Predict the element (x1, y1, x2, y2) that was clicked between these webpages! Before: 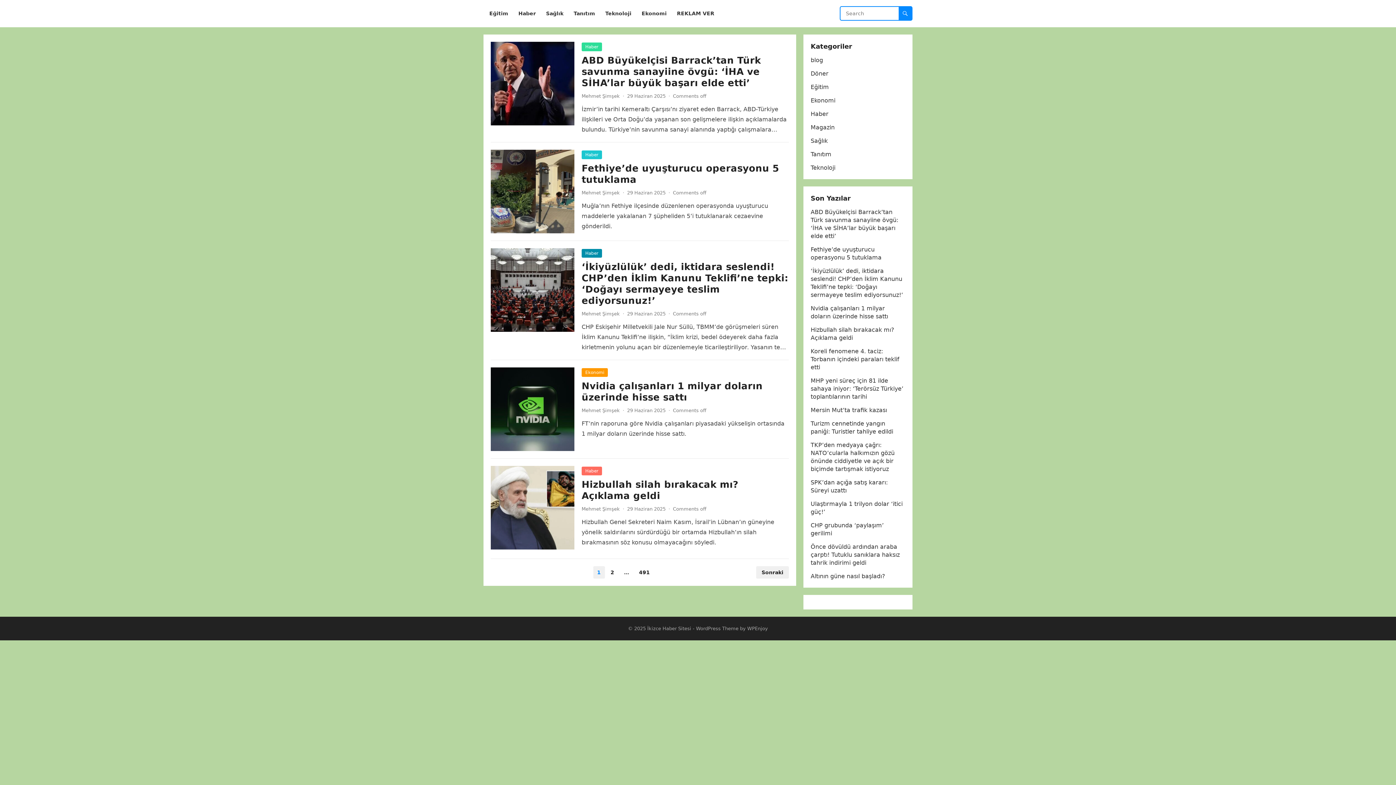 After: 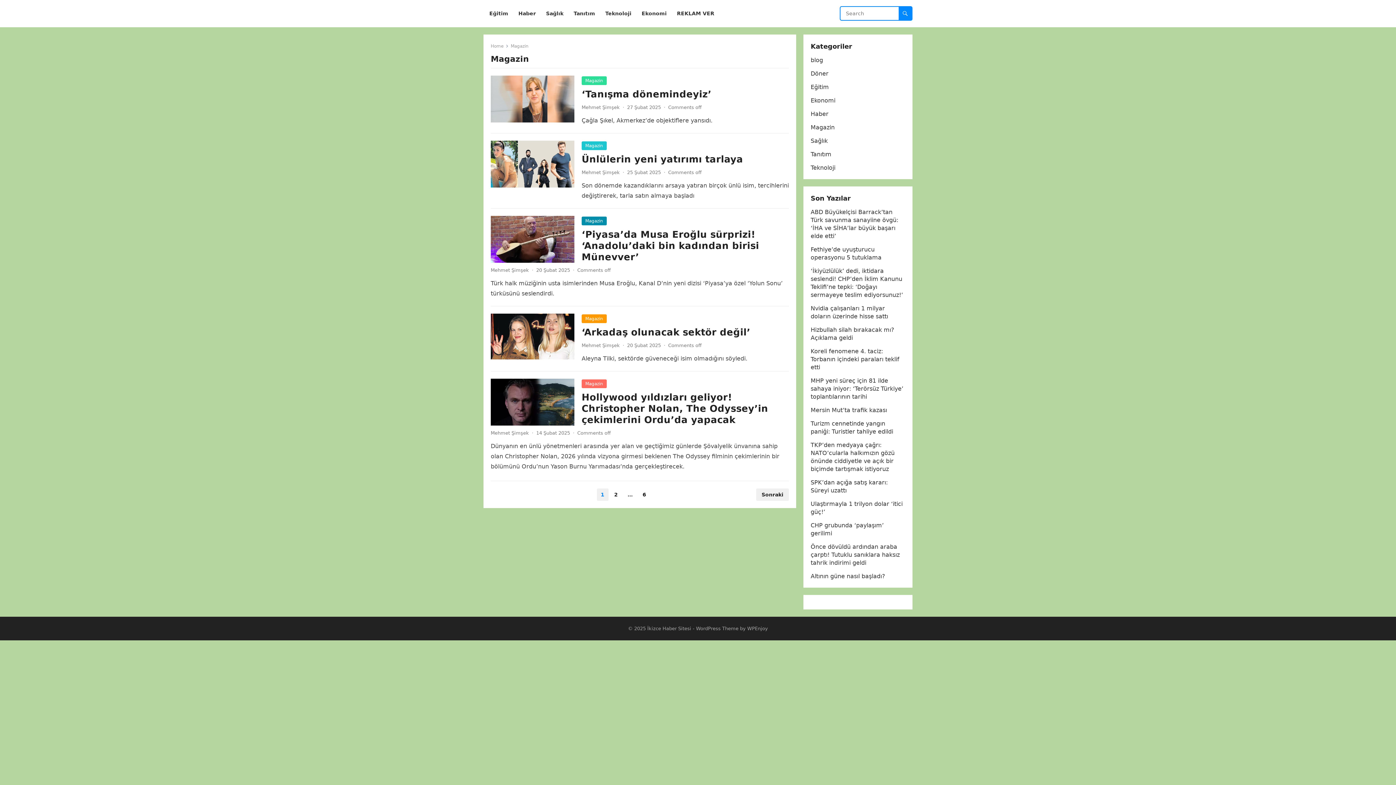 Action: label: Magazin bbox: (810, 124, 834, 130)